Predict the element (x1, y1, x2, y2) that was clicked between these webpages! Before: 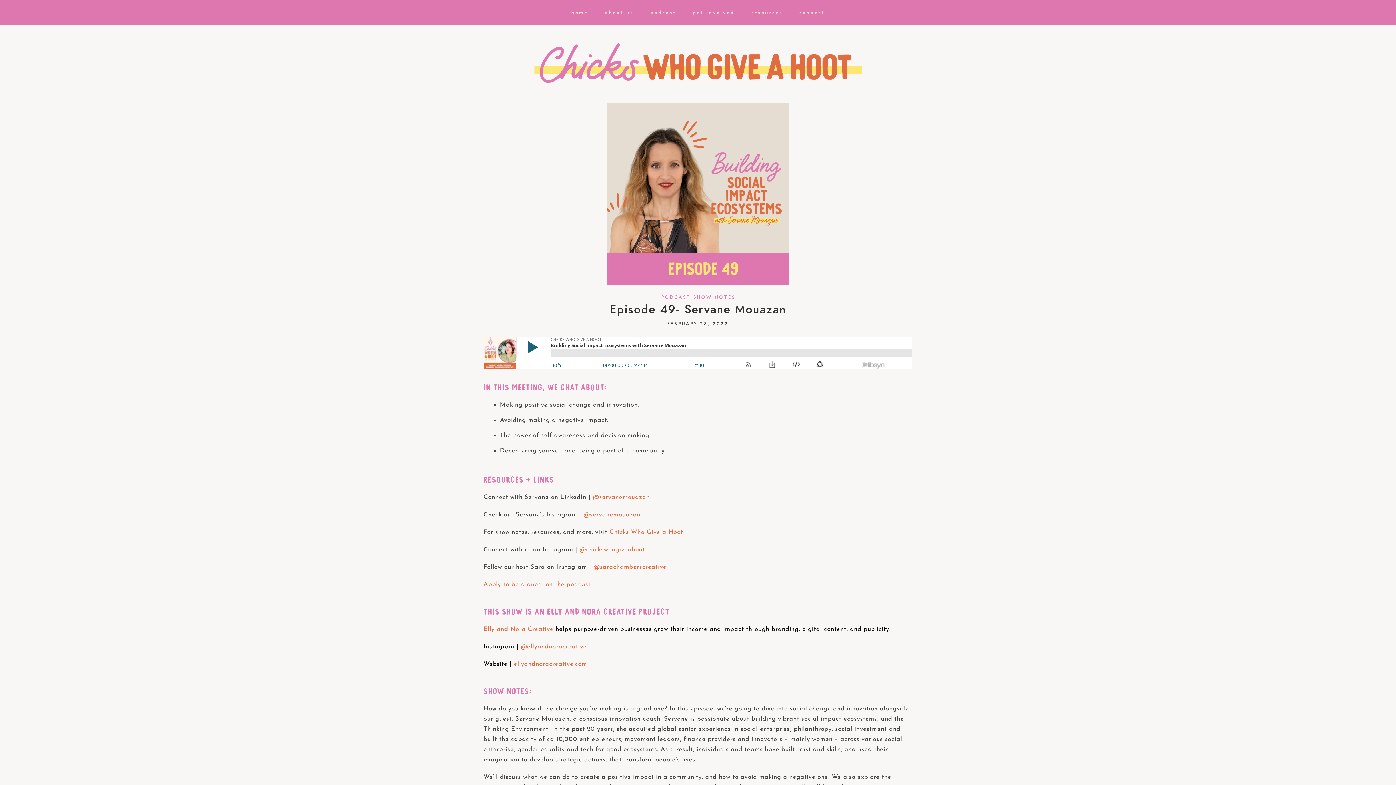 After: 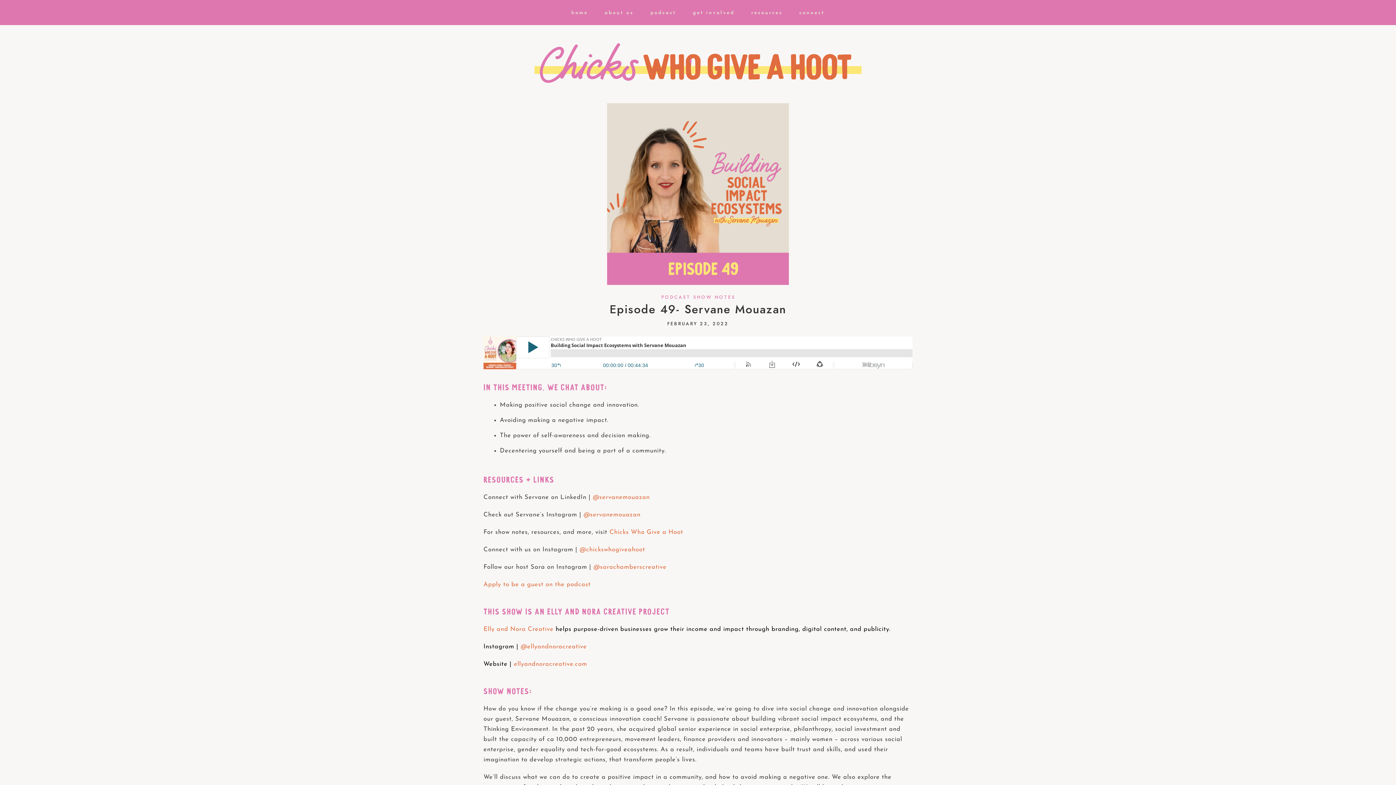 Action: label: FEBRUARY 23, 2022 bbox: (667, 320, 728, 327)